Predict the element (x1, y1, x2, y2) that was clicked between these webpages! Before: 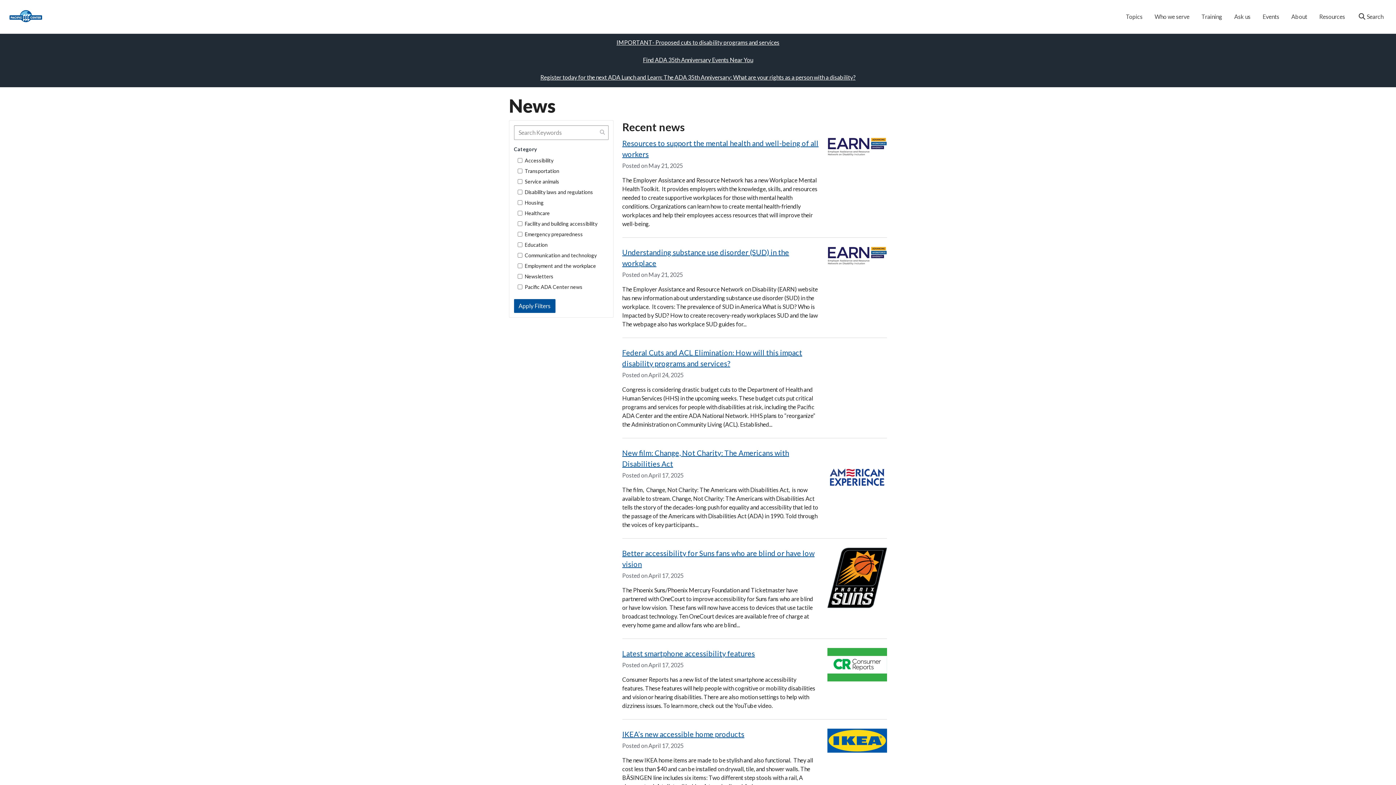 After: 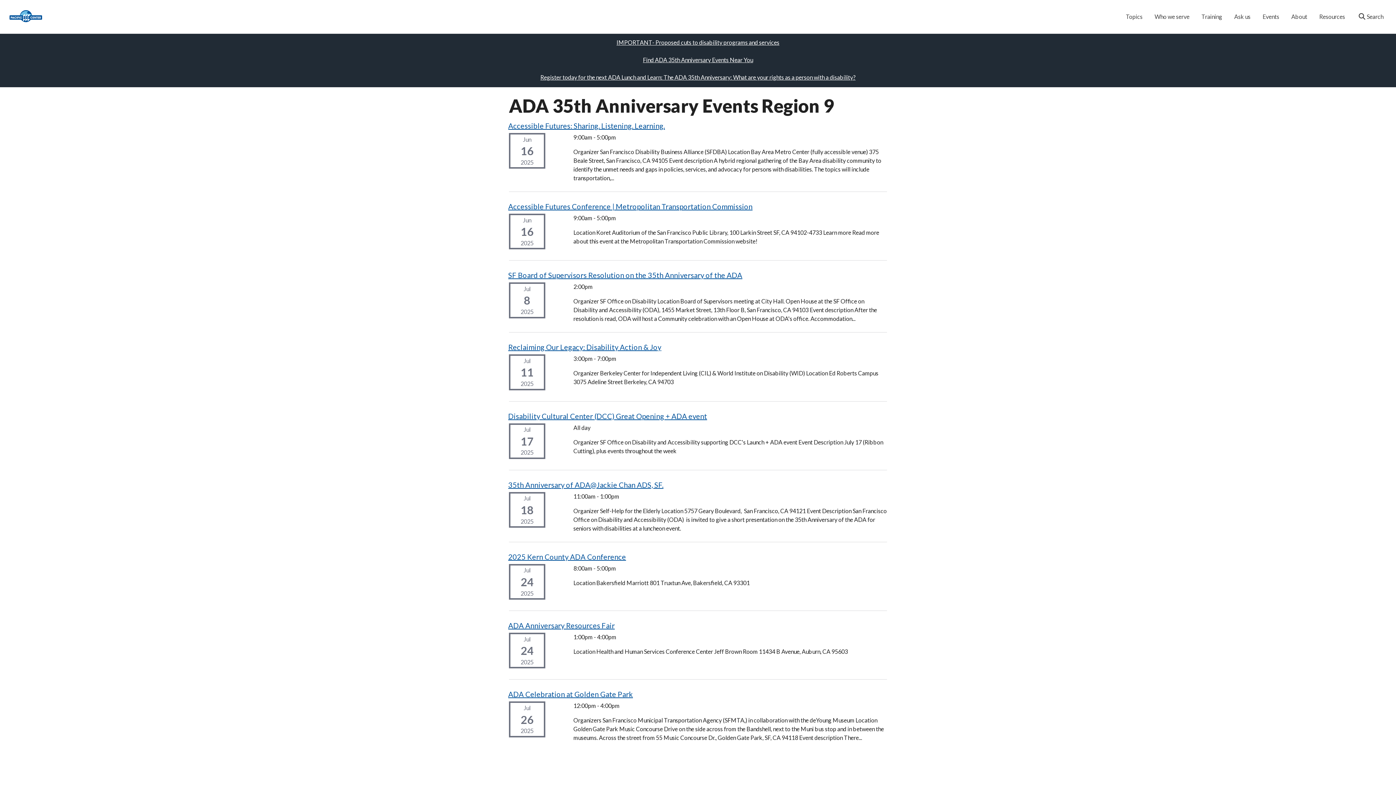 Action: label: Find ADA 35th Anniversary Events Near You bbox: (643, 56, 753, 63)